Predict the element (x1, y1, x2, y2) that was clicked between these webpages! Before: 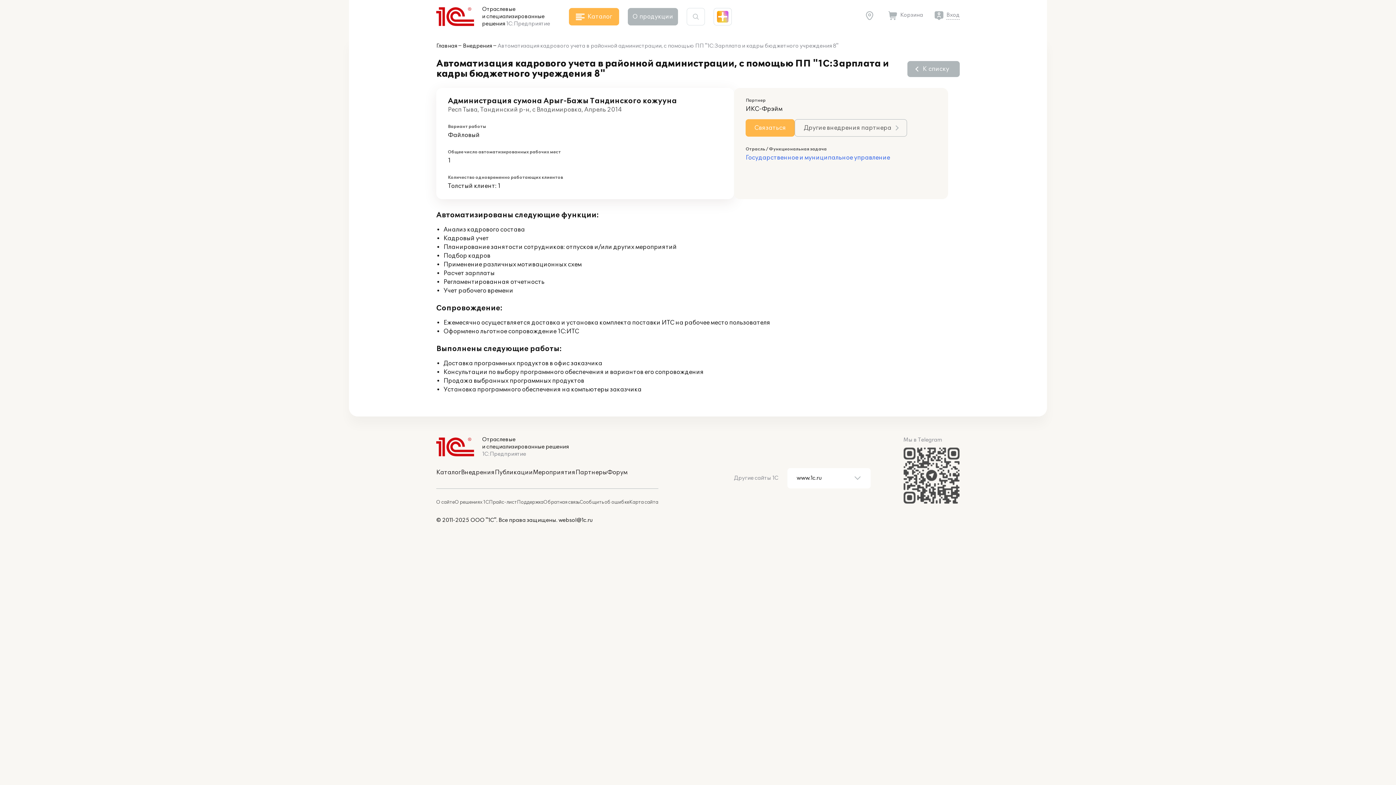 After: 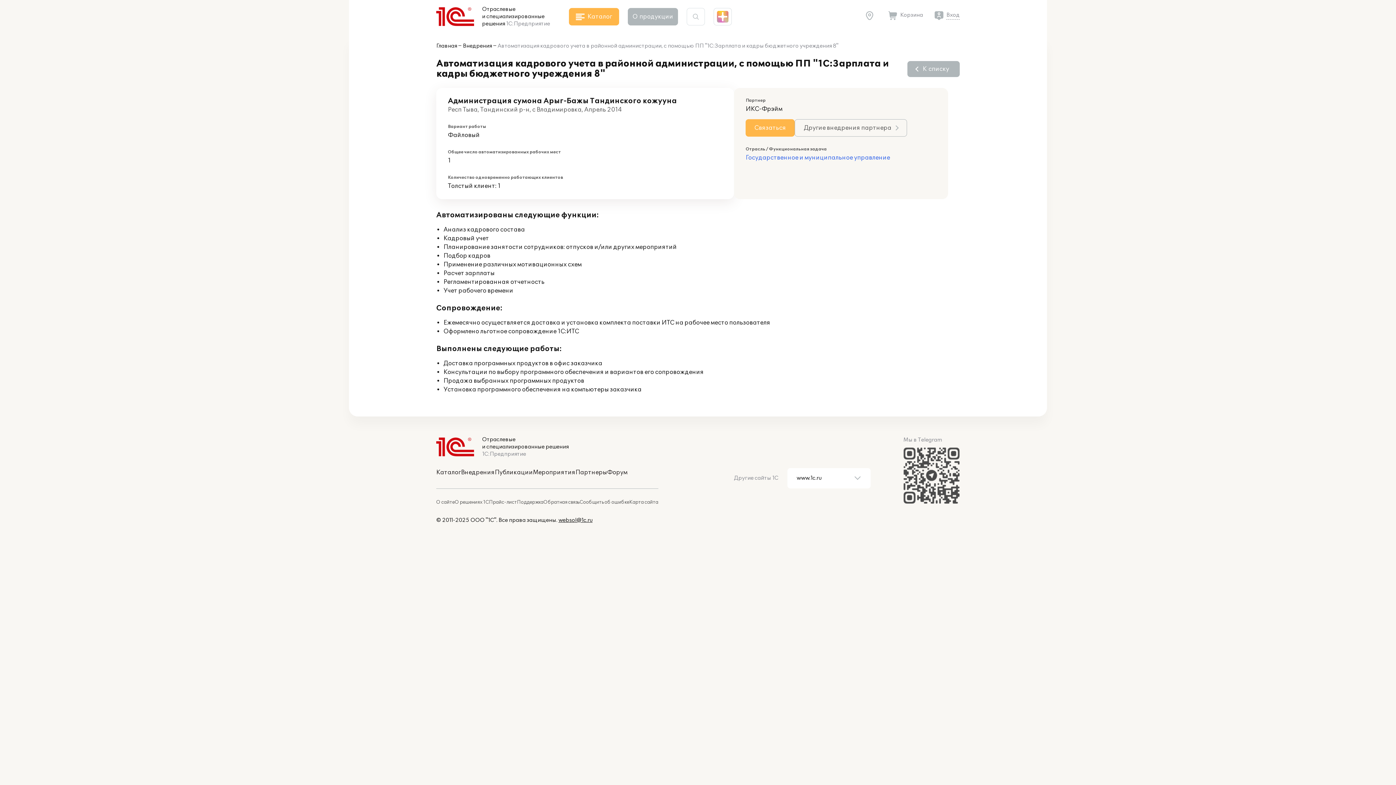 Action: bbox: (558, 517, 592, 523) label: websol@1c.ru